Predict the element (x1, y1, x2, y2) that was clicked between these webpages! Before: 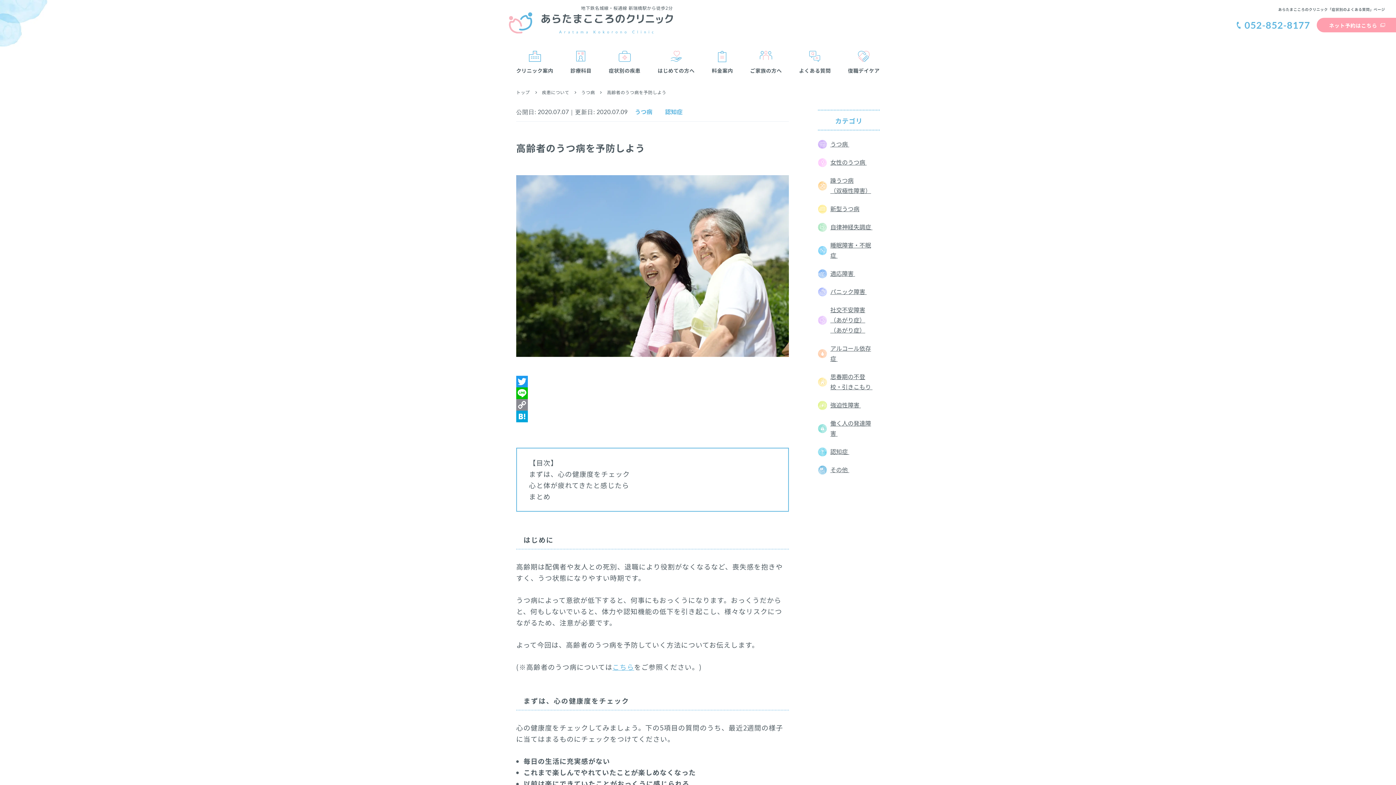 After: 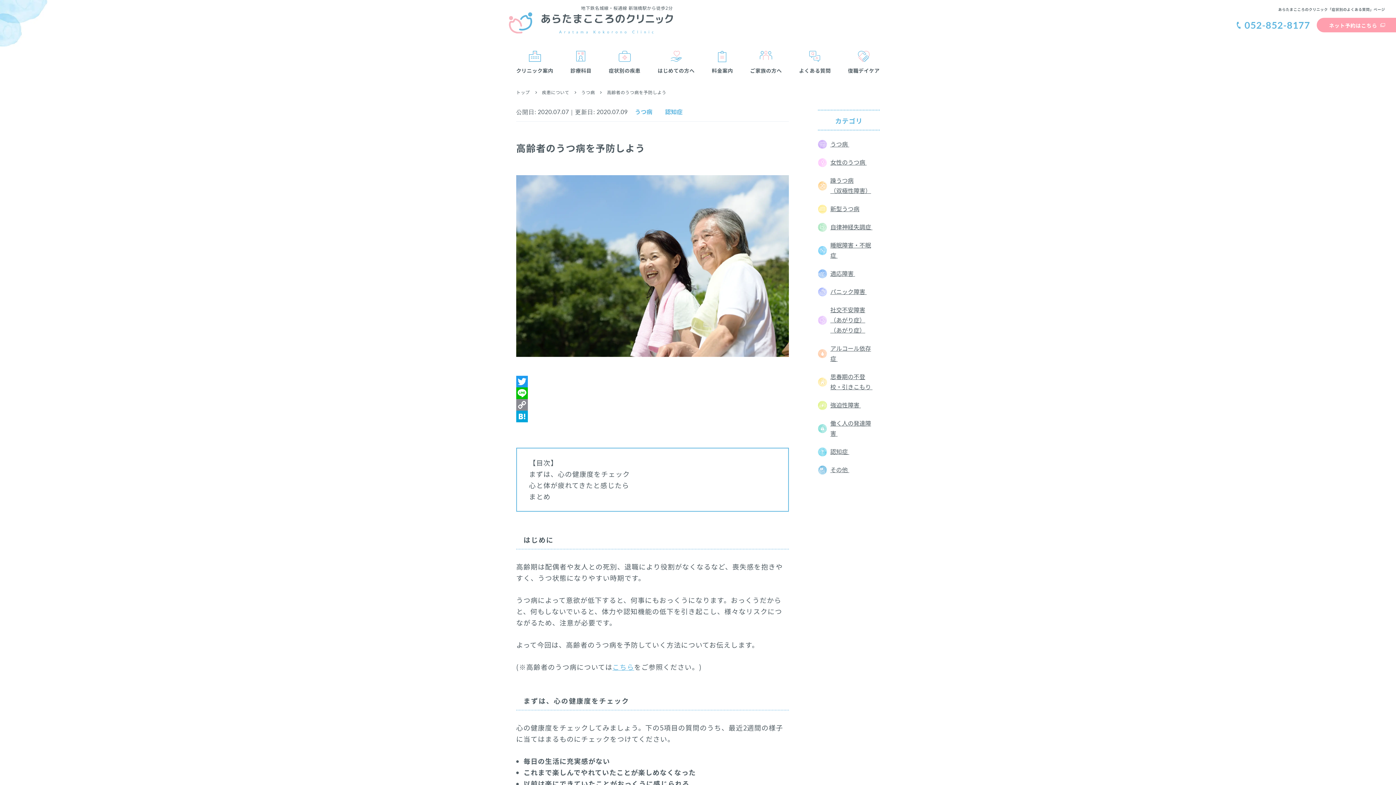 Action: bbox: (1318, 674, 1390, 741)